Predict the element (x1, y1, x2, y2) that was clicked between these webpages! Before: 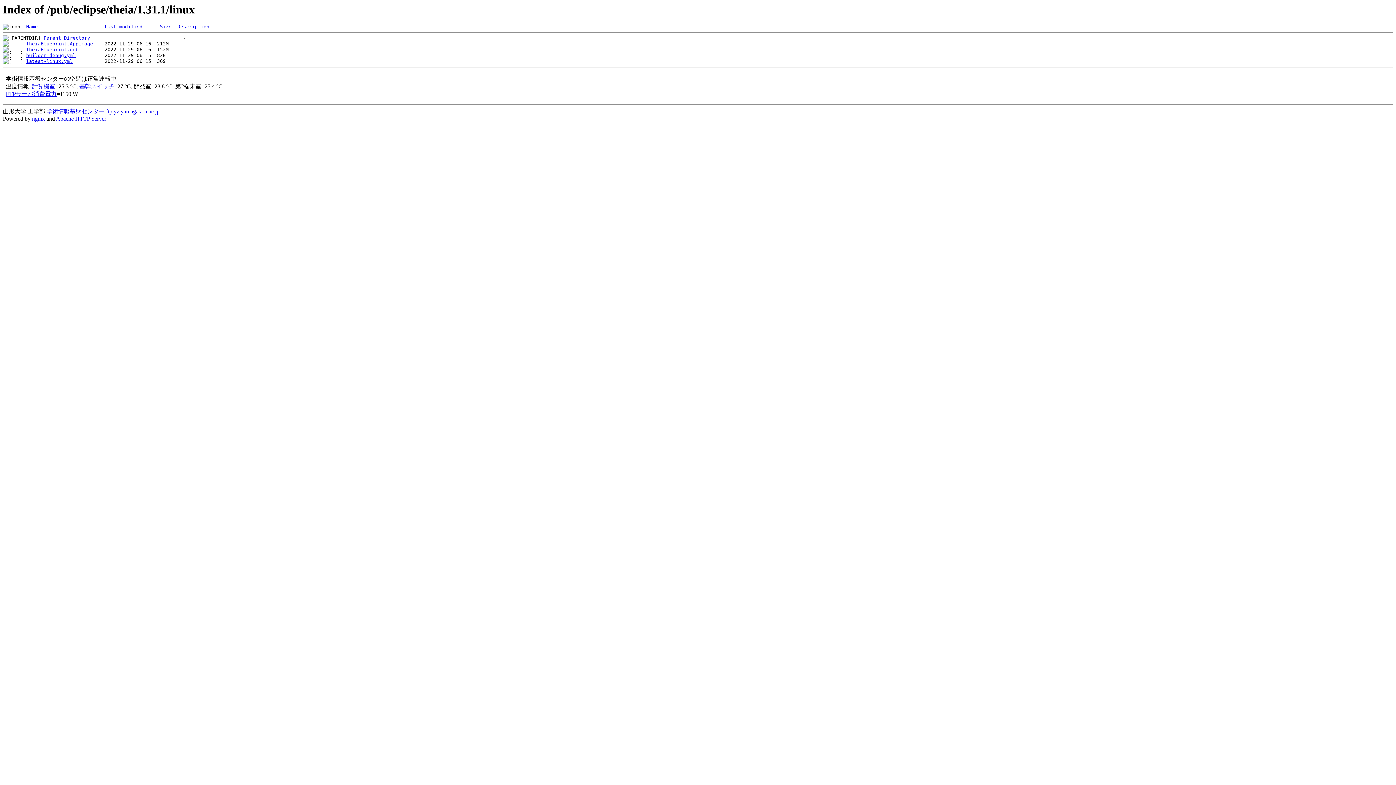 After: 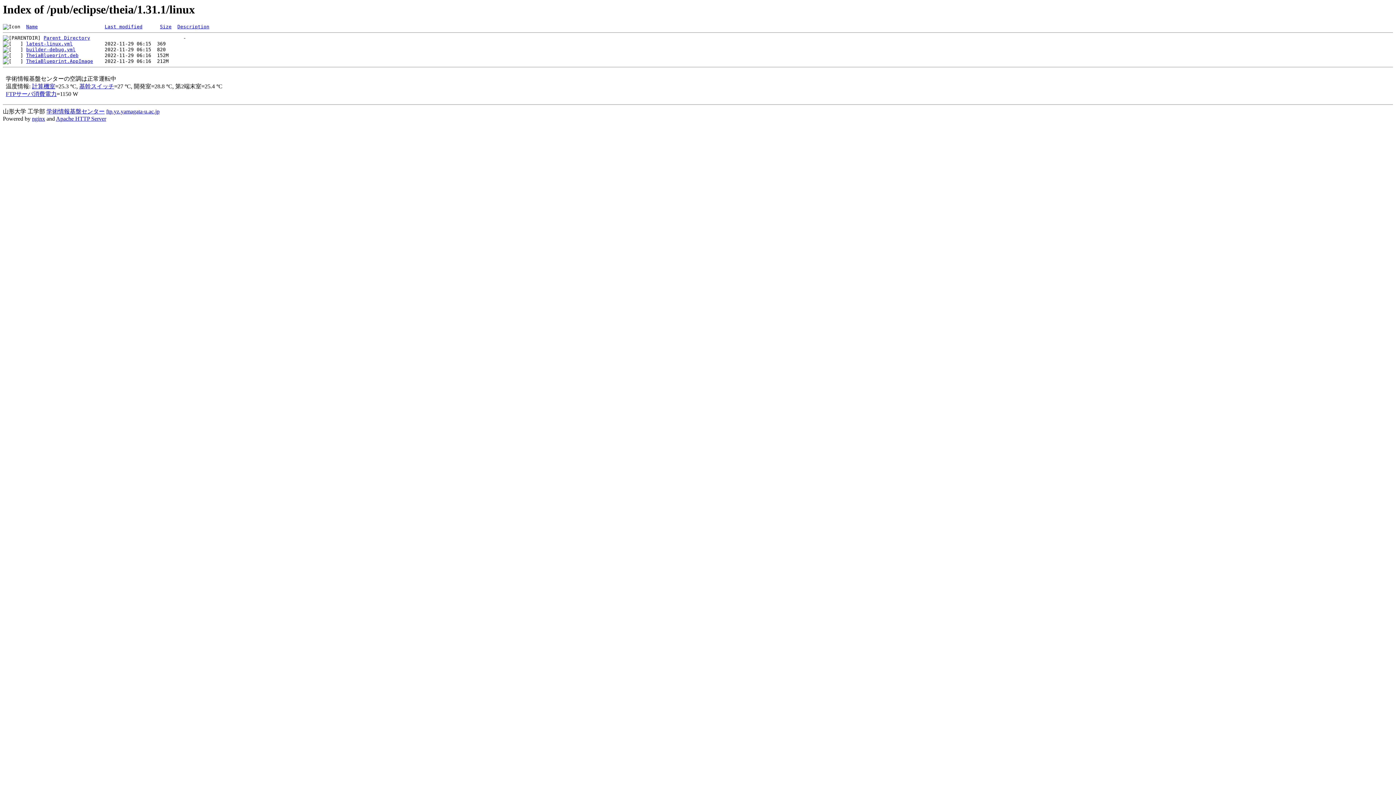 Action: bbox: (177, 24, 209, 29) label: Description